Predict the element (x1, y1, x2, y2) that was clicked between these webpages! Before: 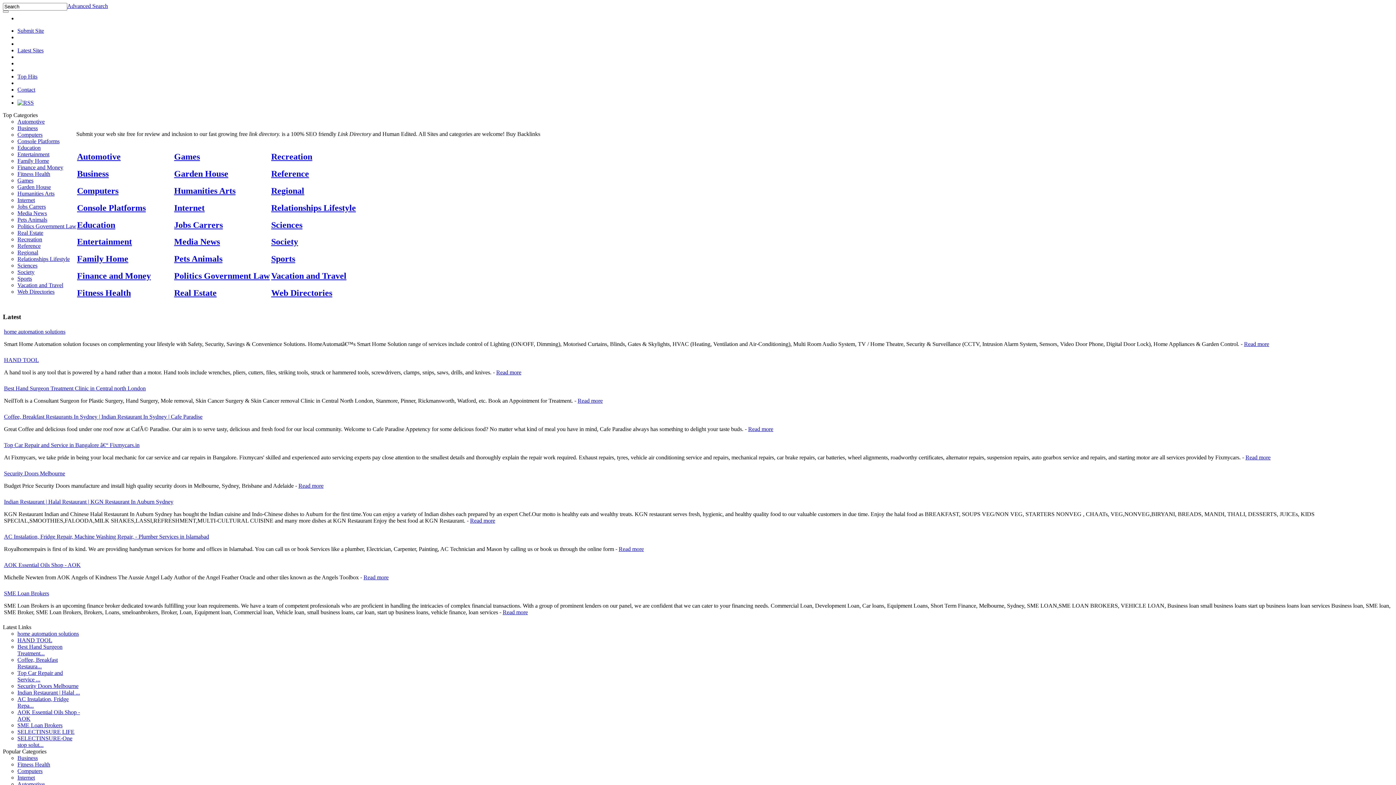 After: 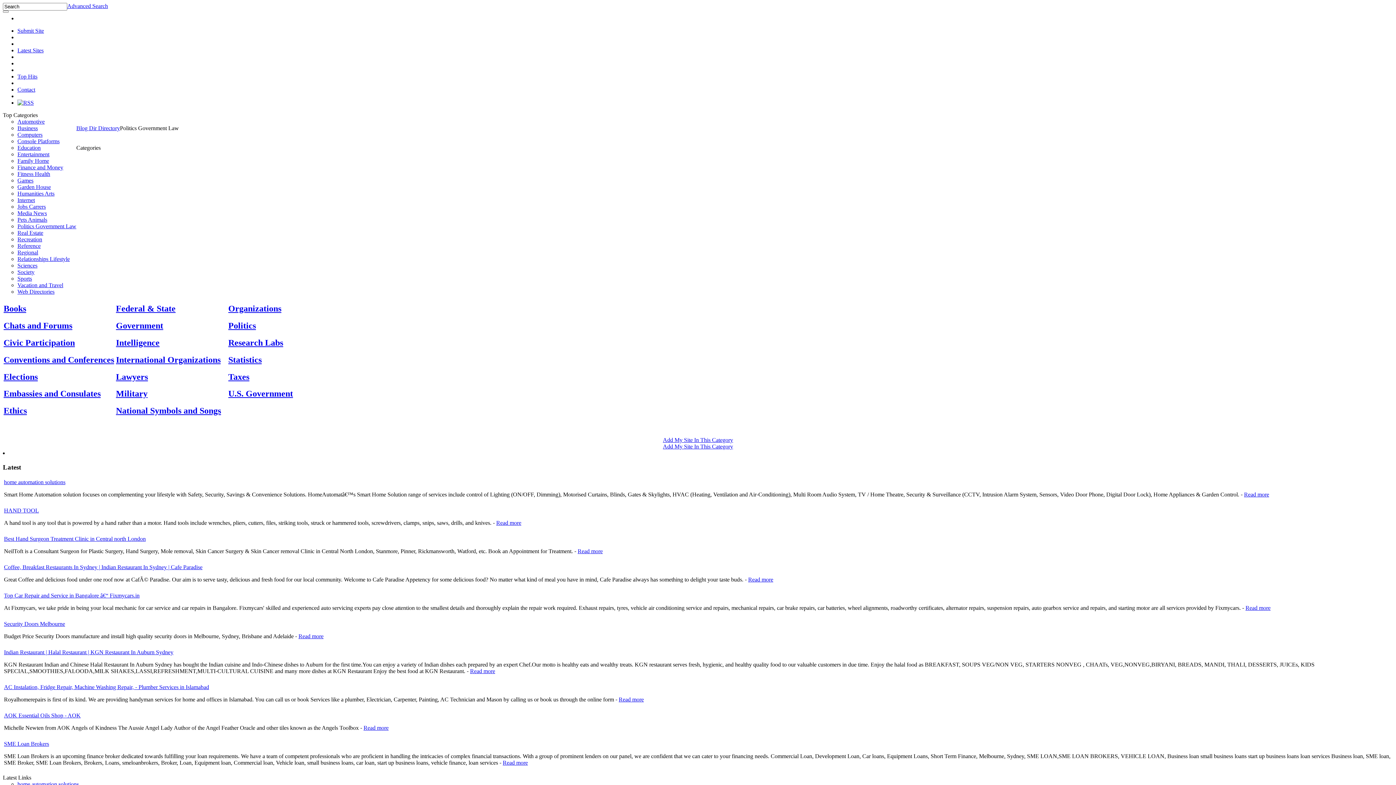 Action: bbox: (17, 223, 76, 229) label: Politics Government Law